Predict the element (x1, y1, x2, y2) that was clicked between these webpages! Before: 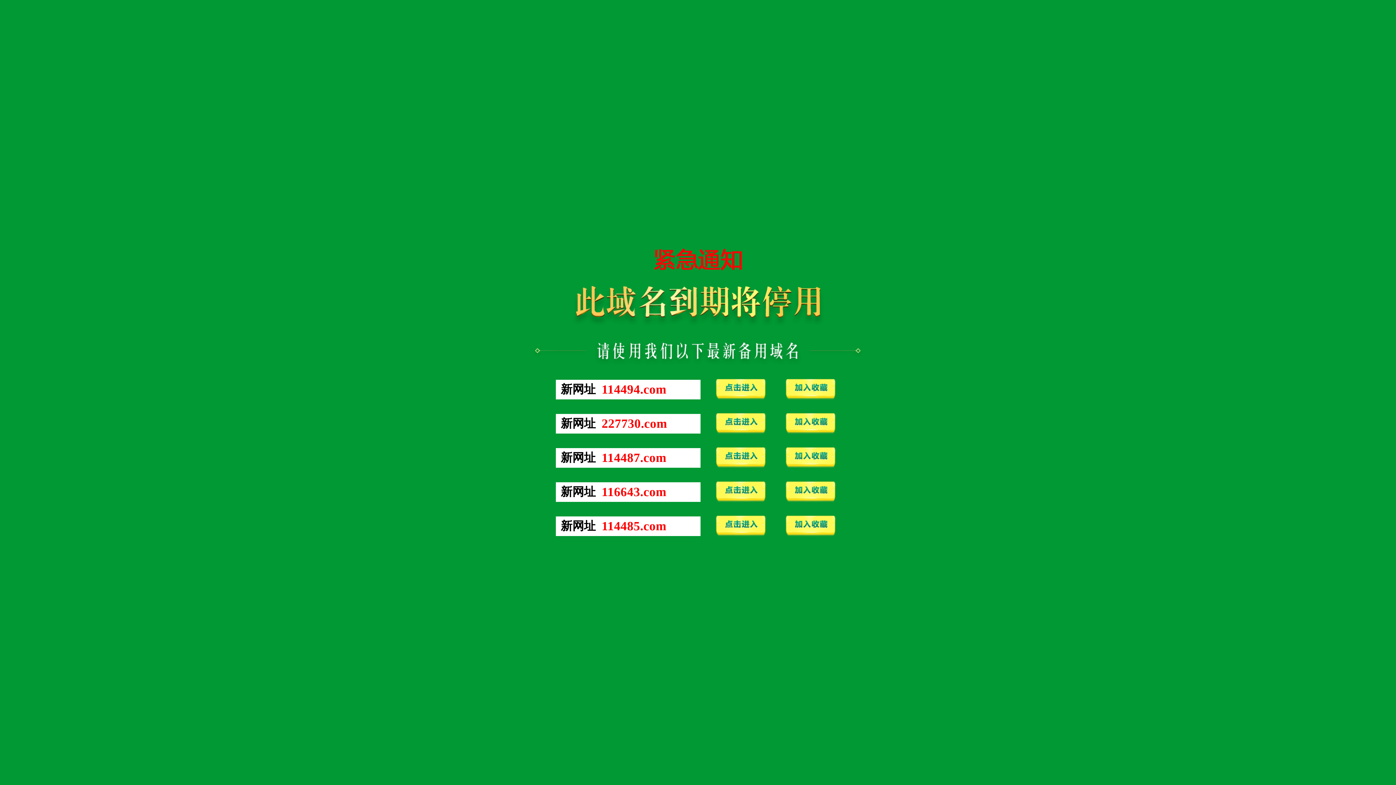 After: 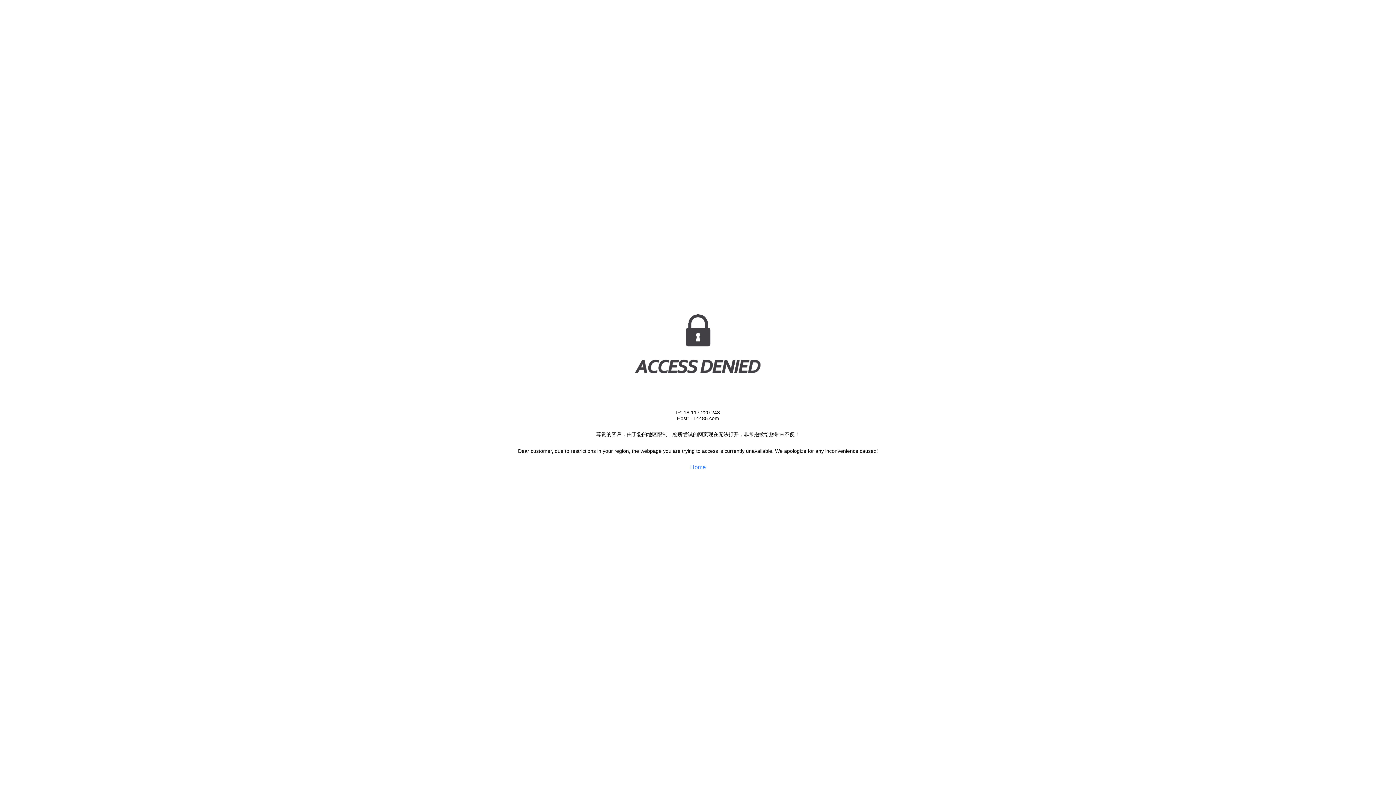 Action: bbox: (711, 533, 770, 539)